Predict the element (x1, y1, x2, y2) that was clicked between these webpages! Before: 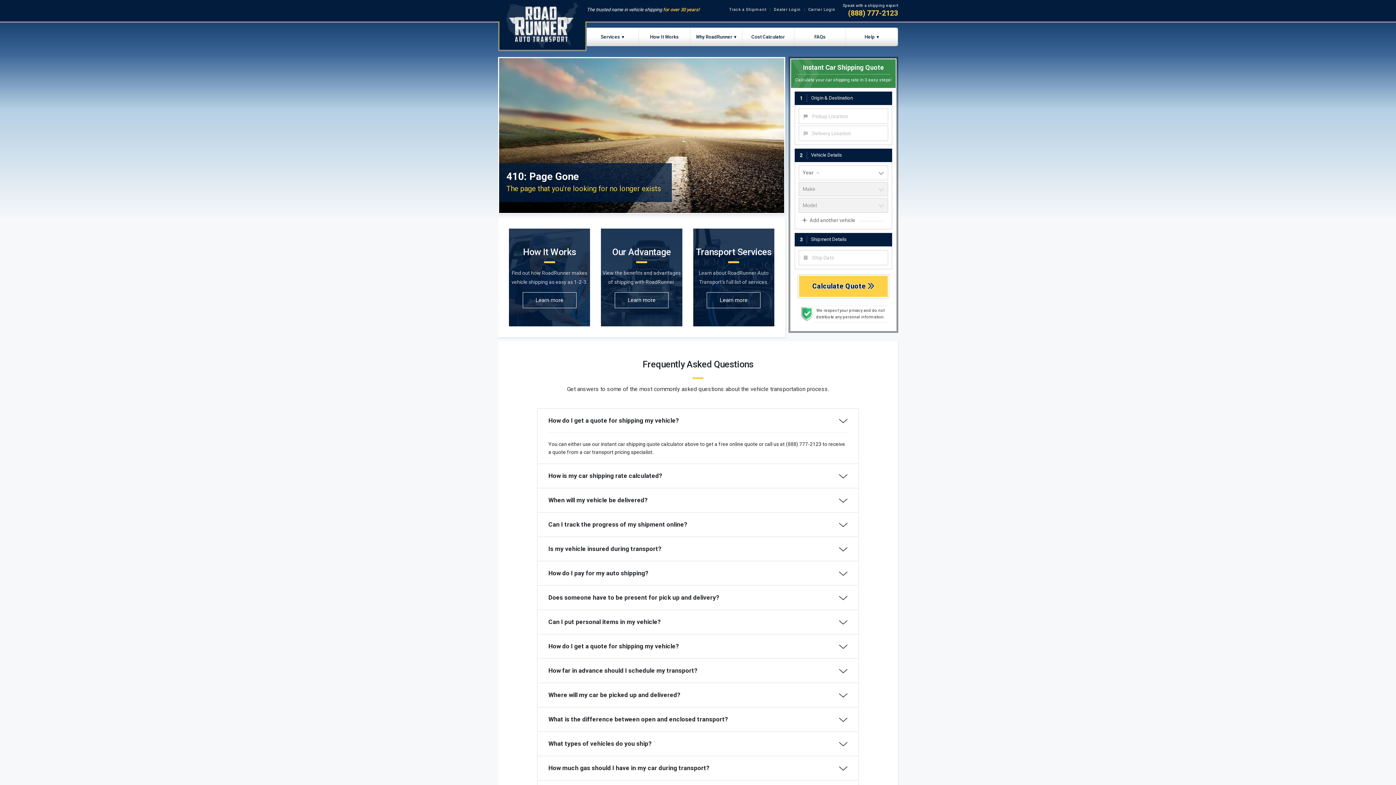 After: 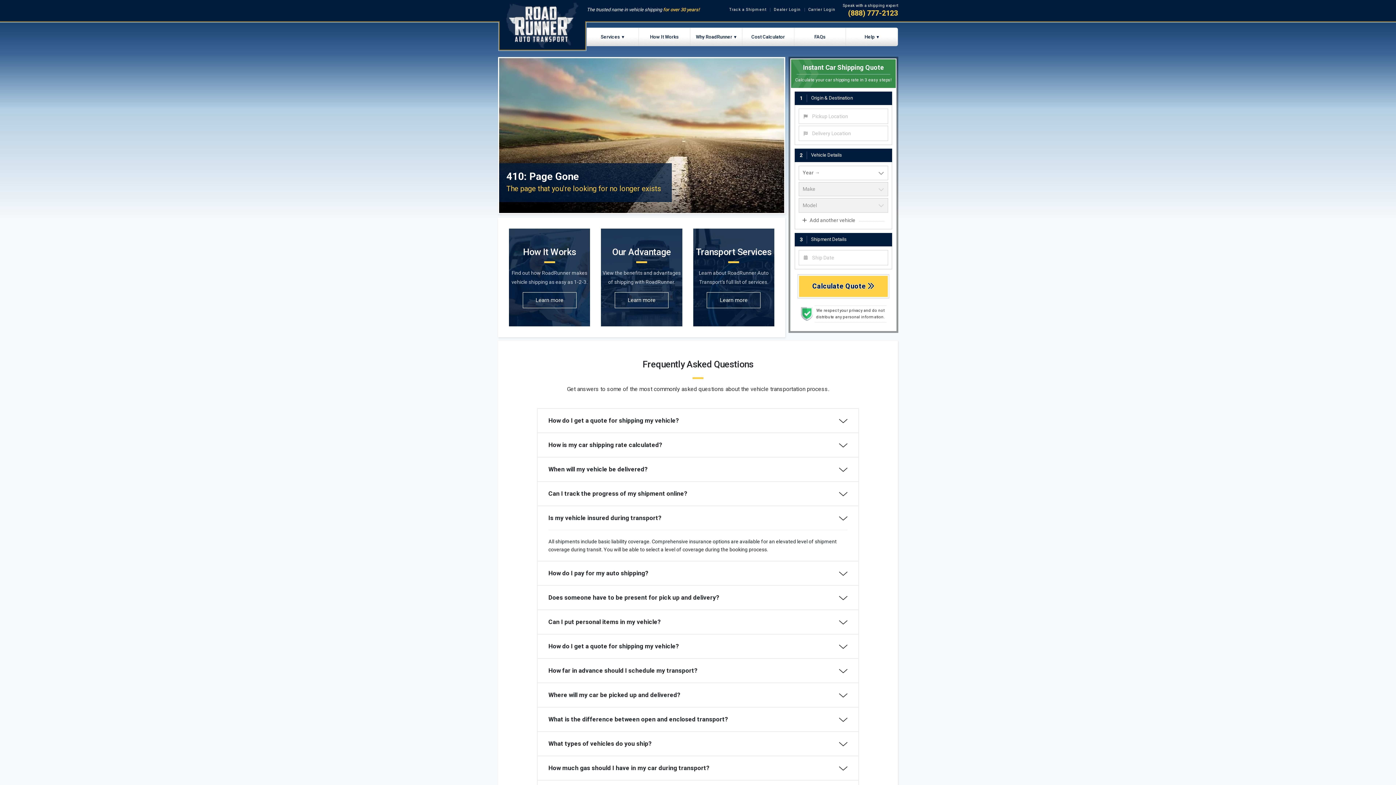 Action: bbox: (537, 537, 858, 561) label: Is my vehicle insured during transport?